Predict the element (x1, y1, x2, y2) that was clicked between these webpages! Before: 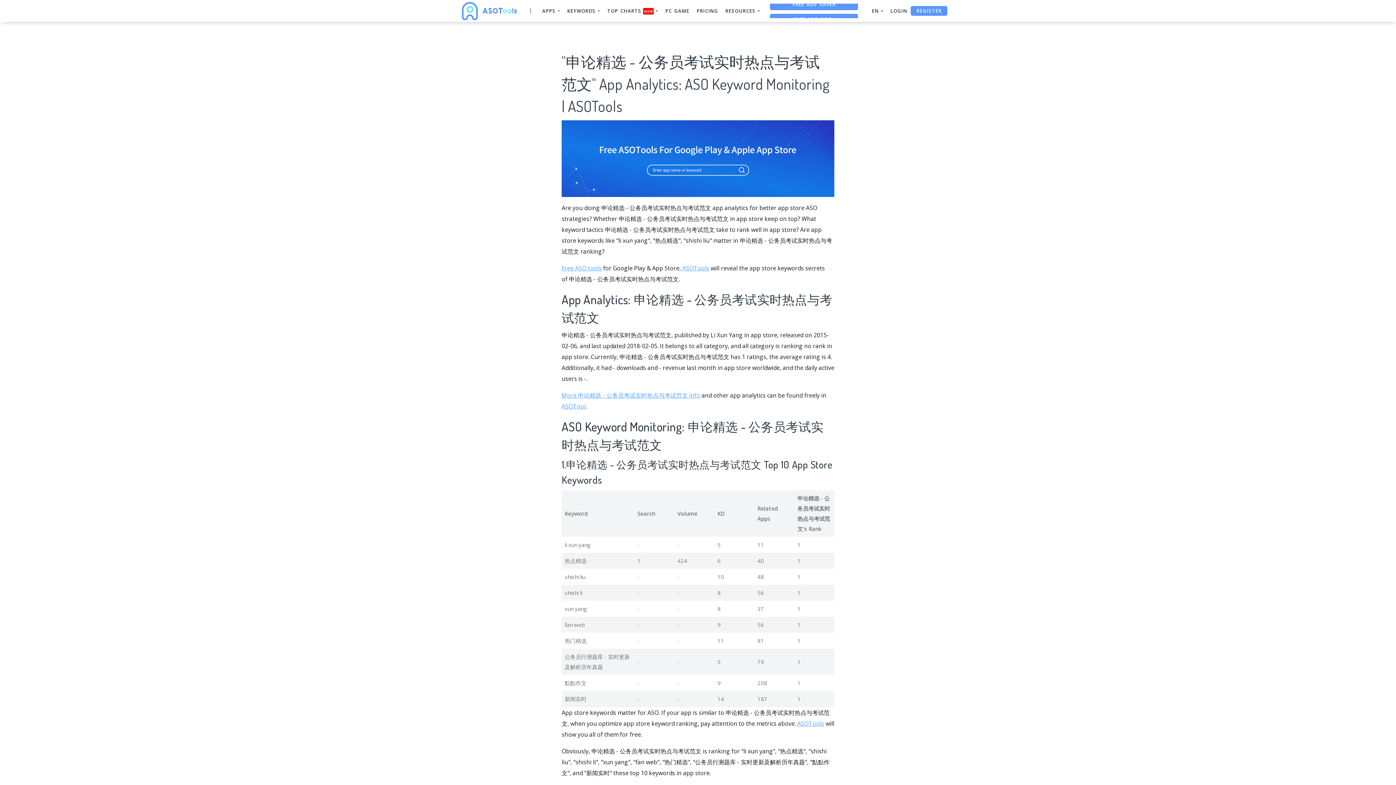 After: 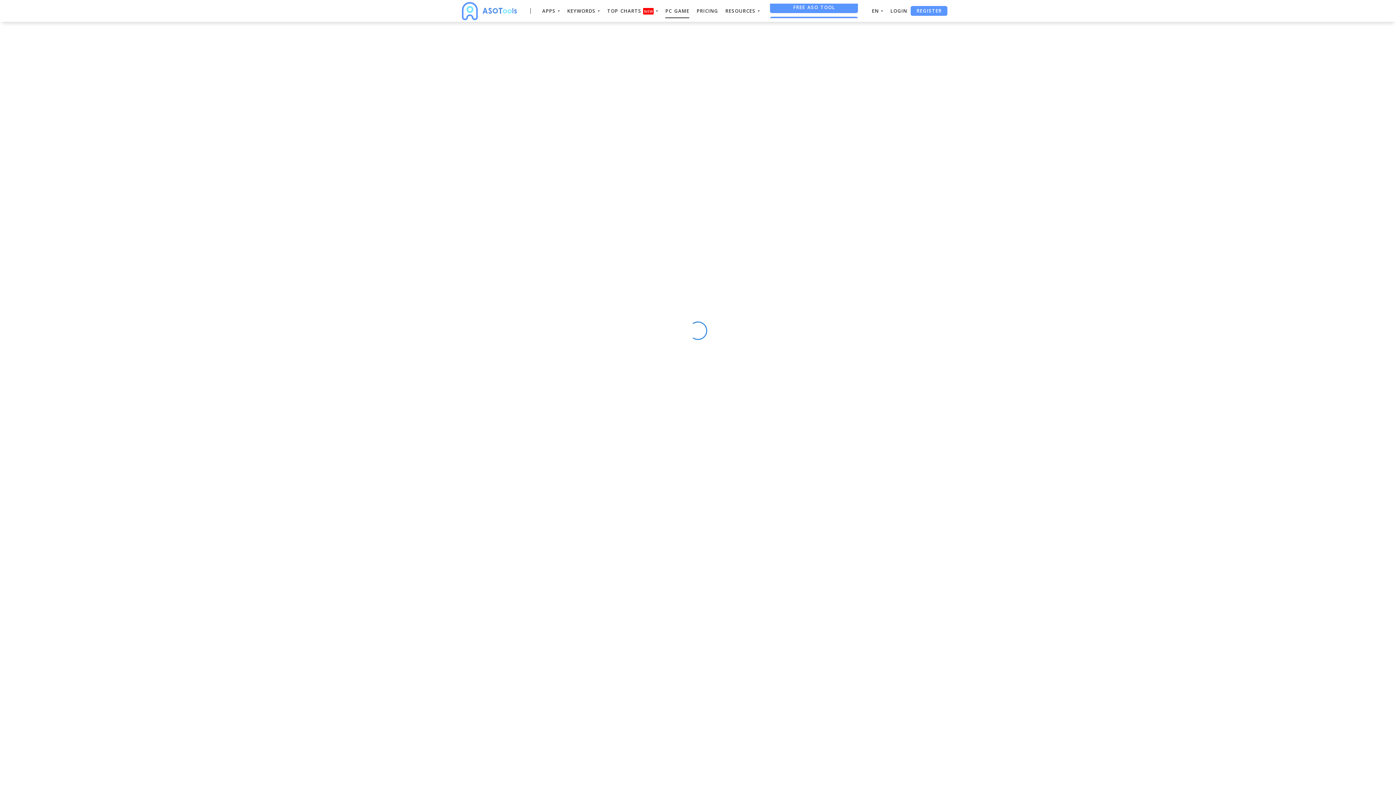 Action: label: PC GAME bbox: (665, 3, 689, 18)